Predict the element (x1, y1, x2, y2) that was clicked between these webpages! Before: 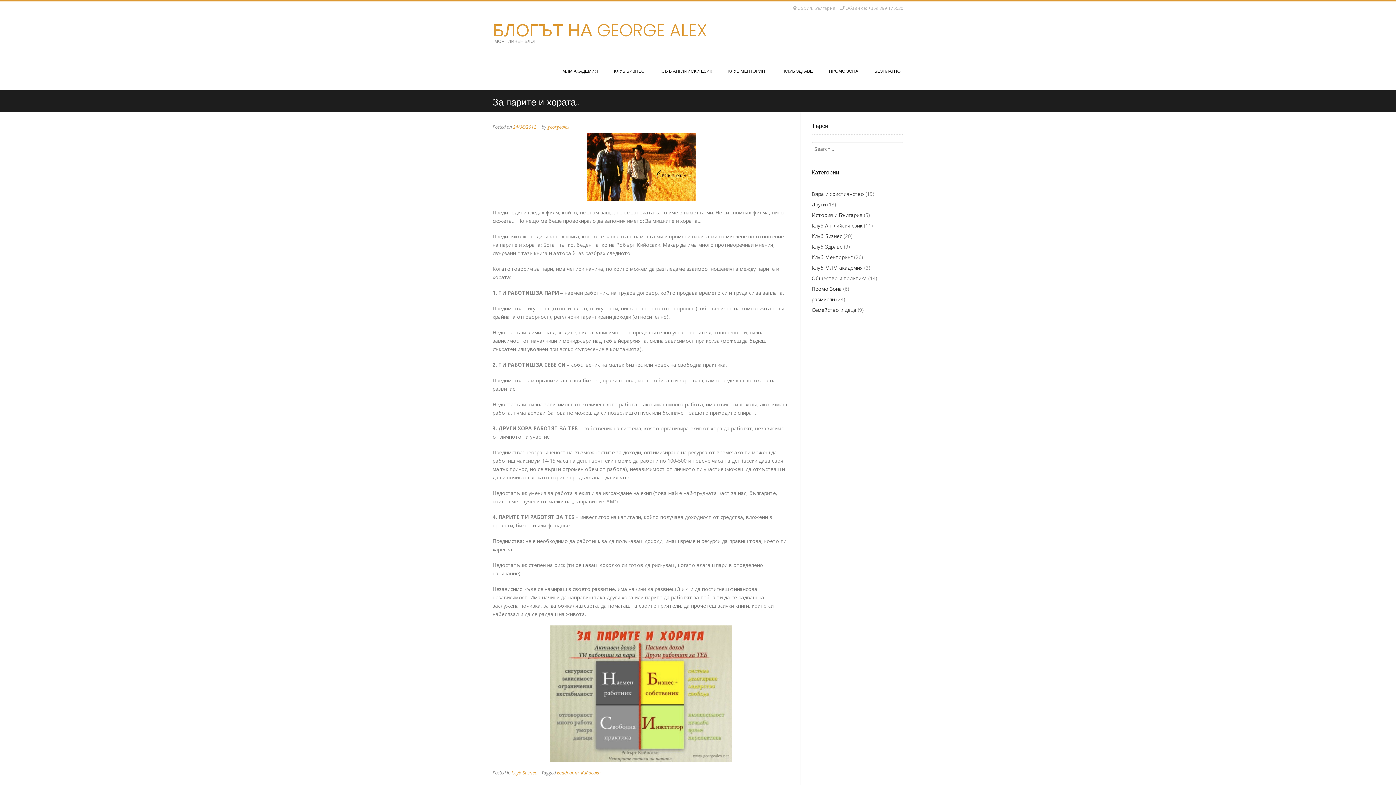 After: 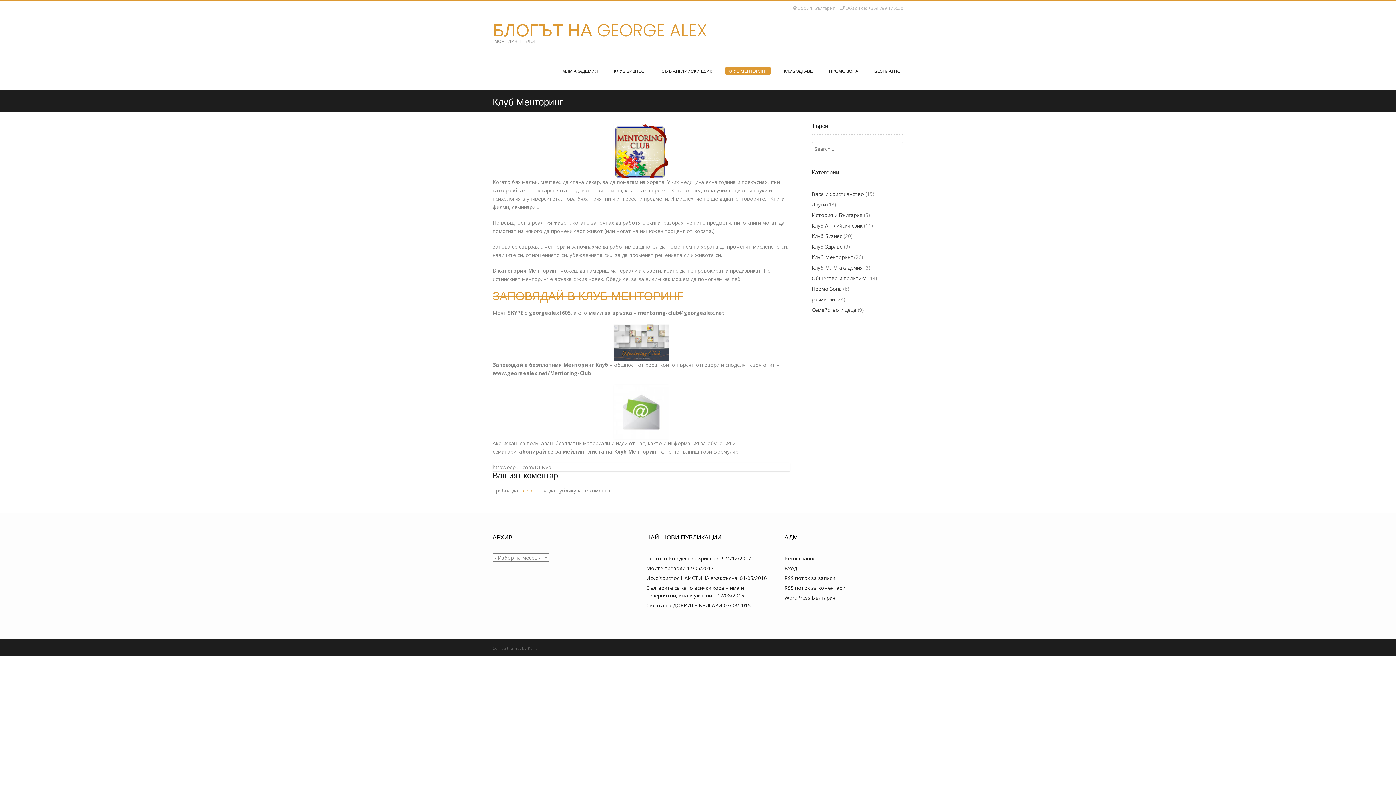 Action: label: КЛУБ МЕНТОРИНГ bbox: (720, 52, 776, 90)